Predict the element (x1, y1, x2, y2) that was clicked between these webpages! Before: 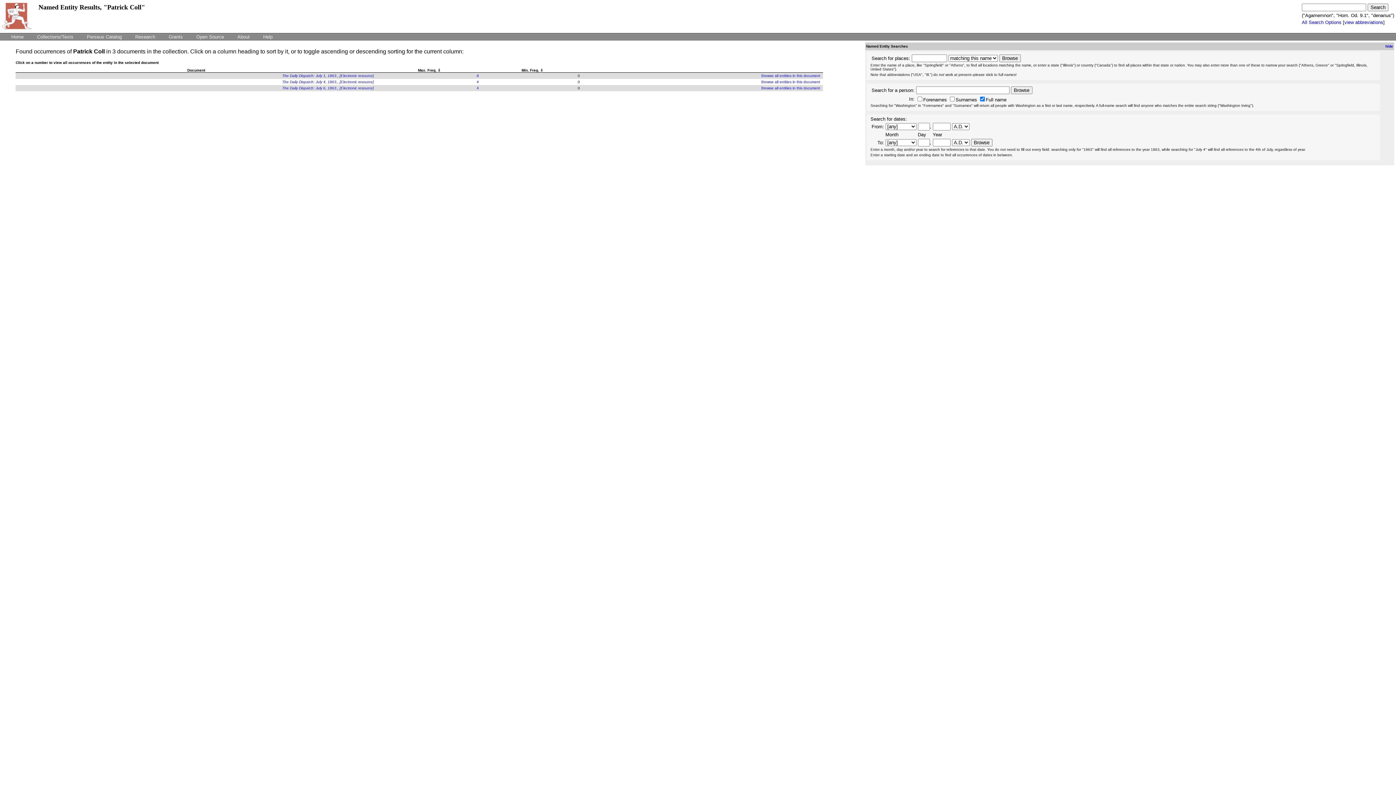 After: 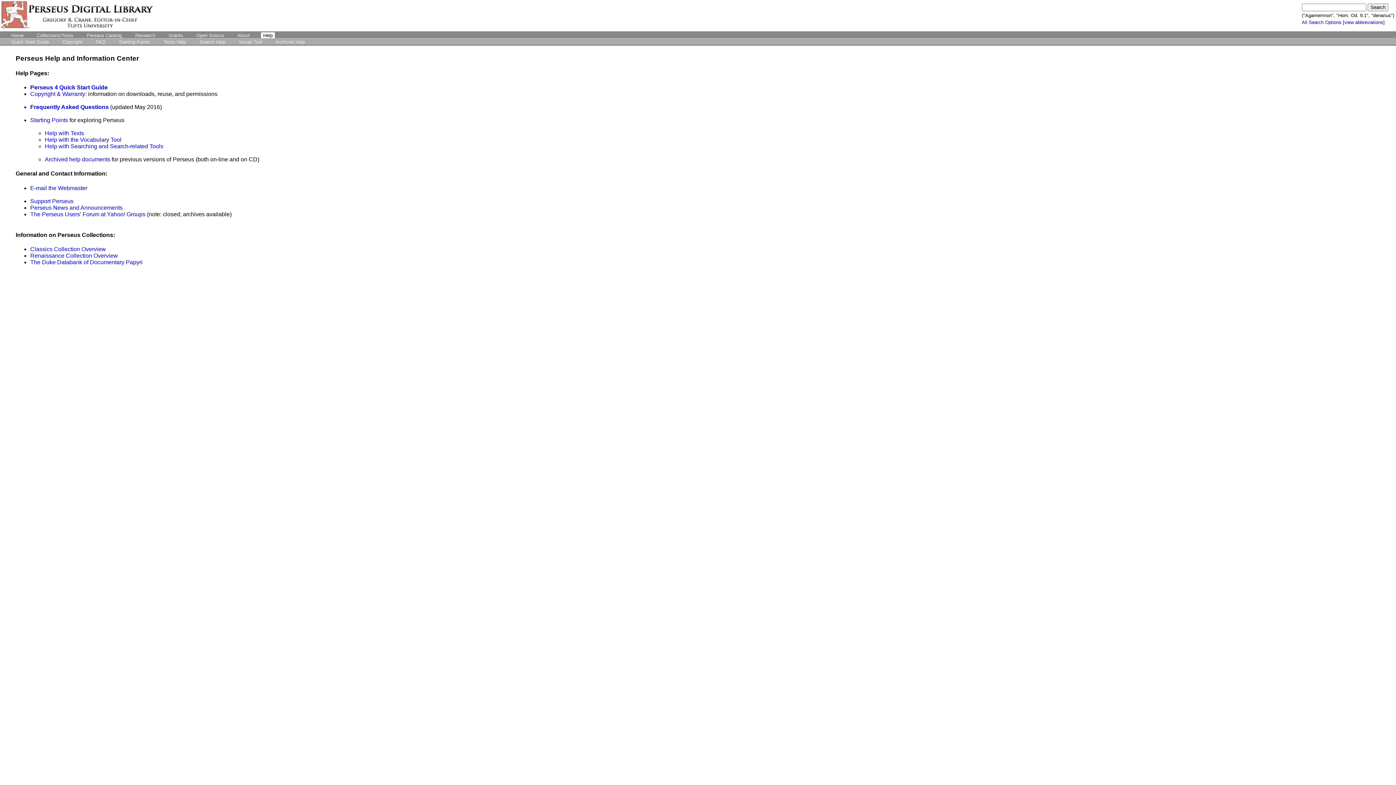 Action: label: Help bbox: (261, 33, 274, 39)